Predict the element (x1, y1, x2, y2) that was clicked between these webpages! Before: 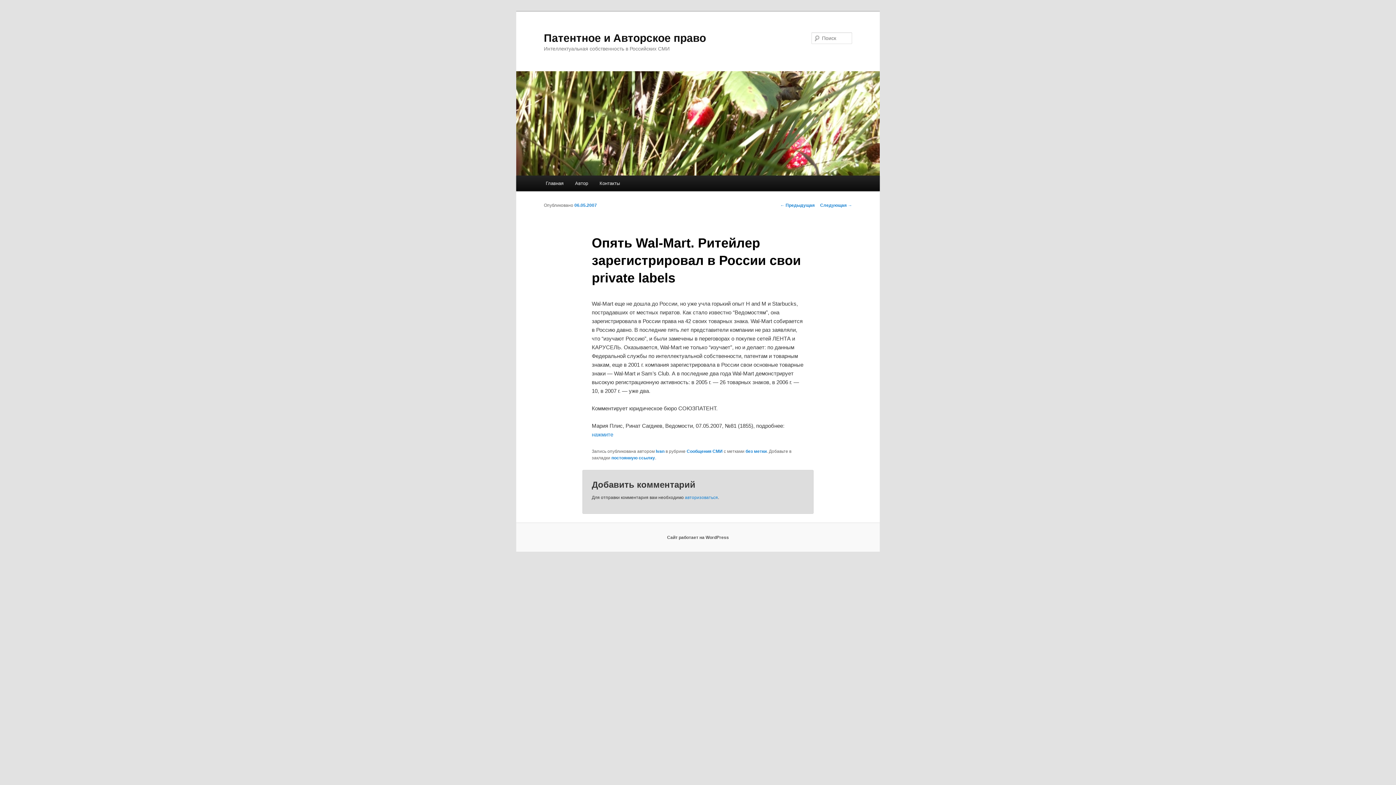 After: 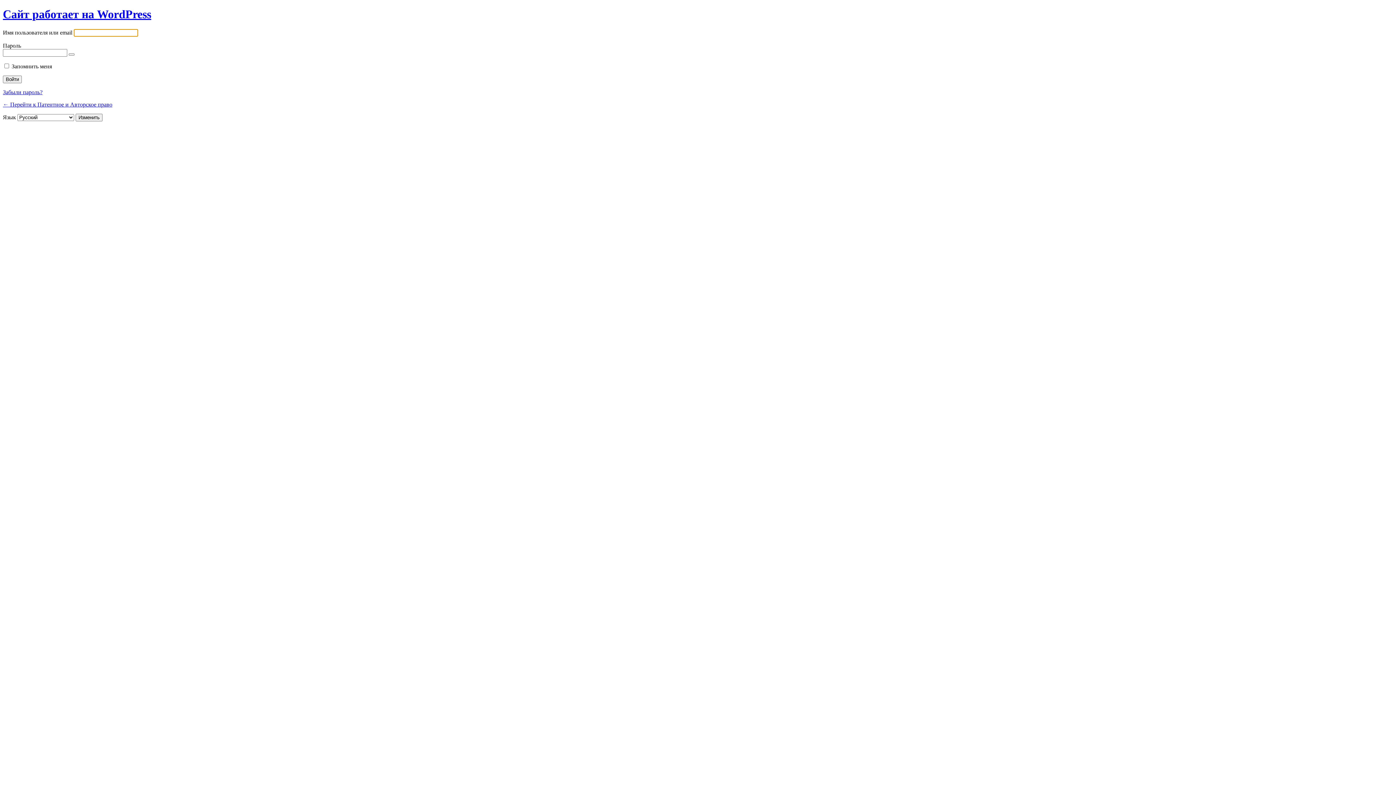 Action: bbox: (685, 495, 718, 500) label: авторизоваться